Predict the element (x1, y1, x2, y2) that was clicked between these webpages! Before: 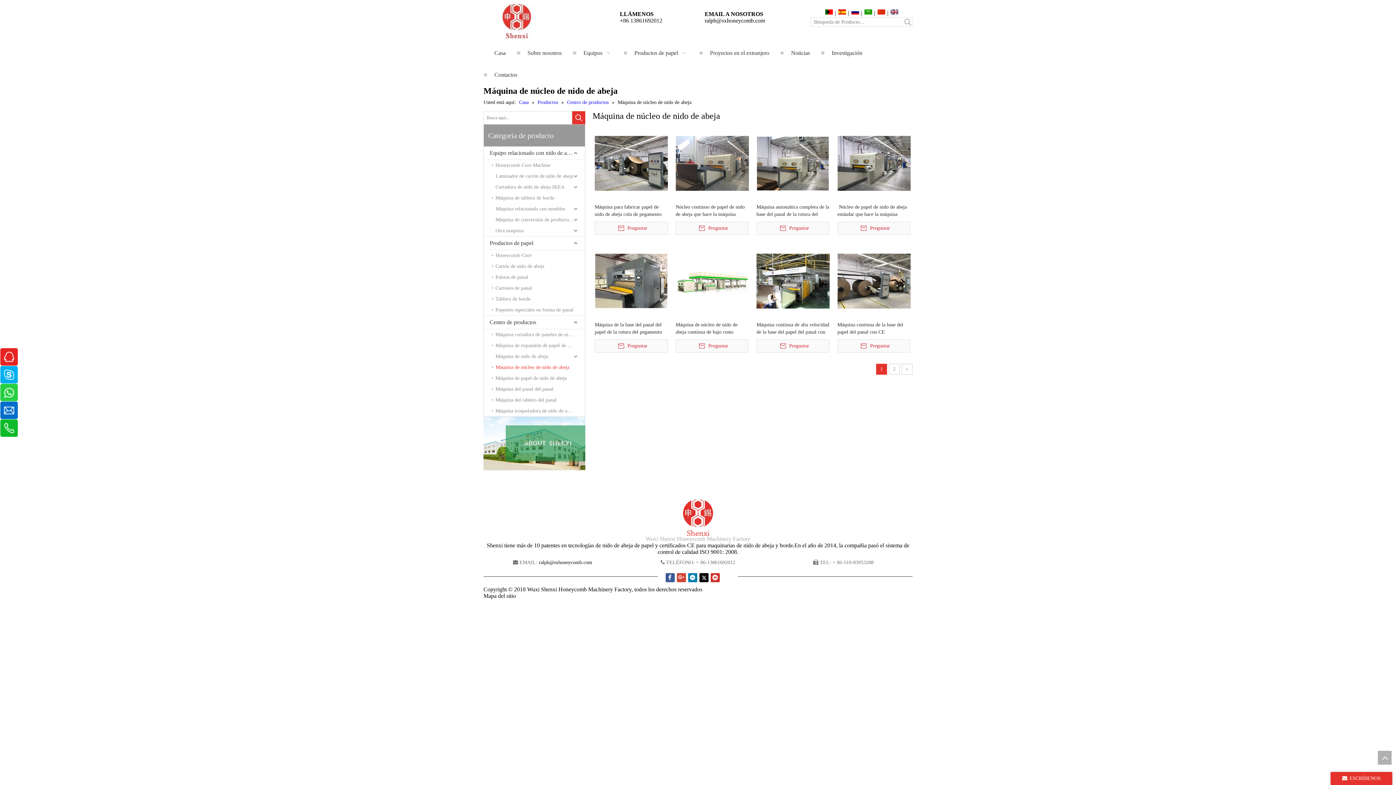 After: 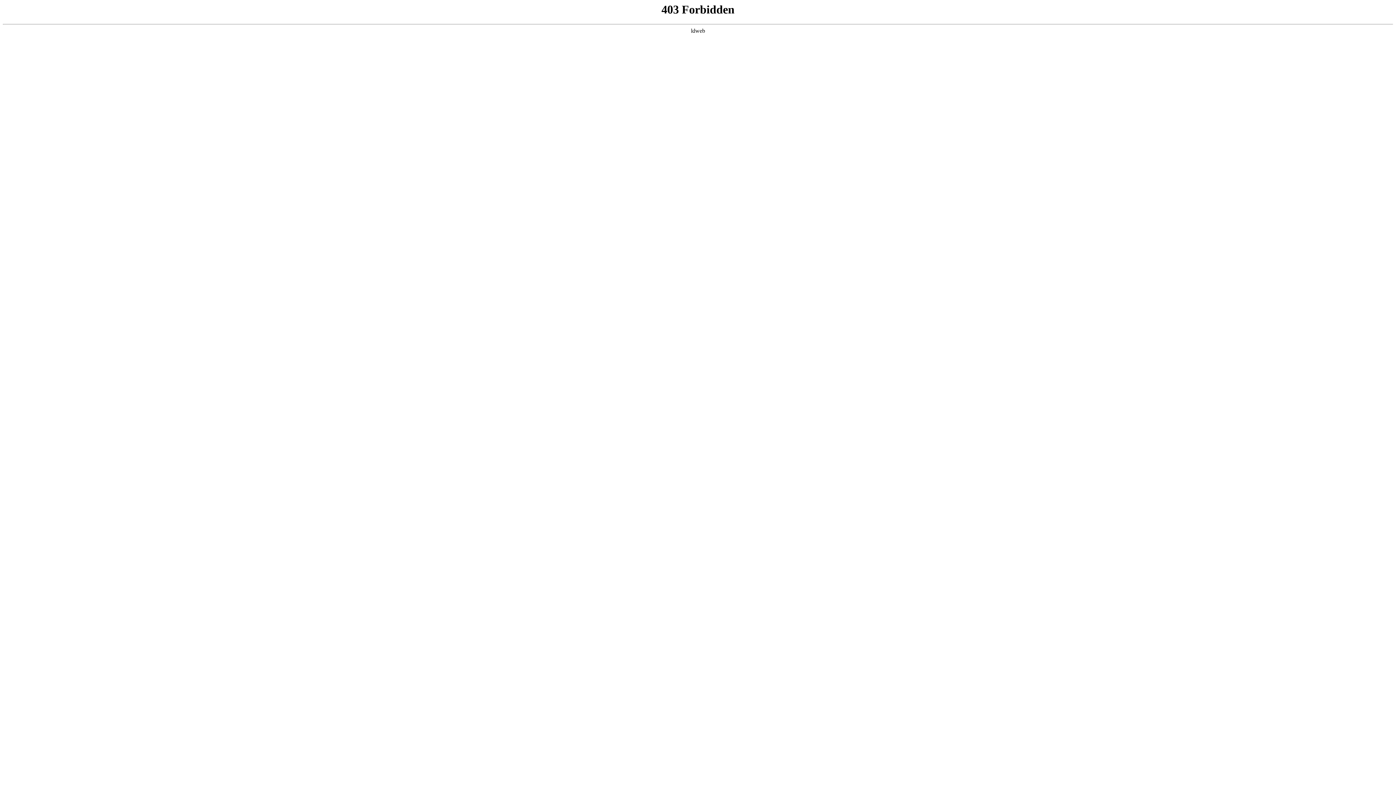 Action: bbox: (572, 111, 585, 124)